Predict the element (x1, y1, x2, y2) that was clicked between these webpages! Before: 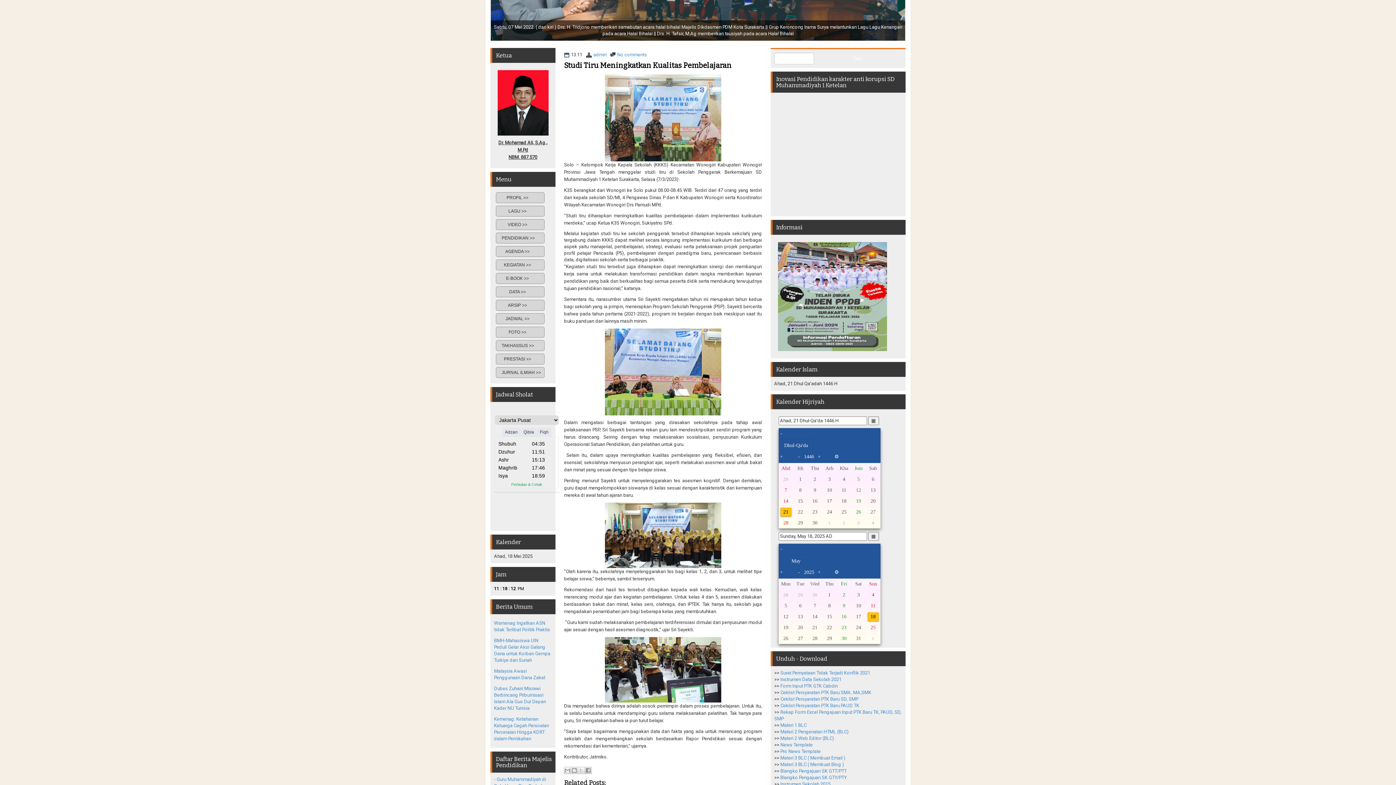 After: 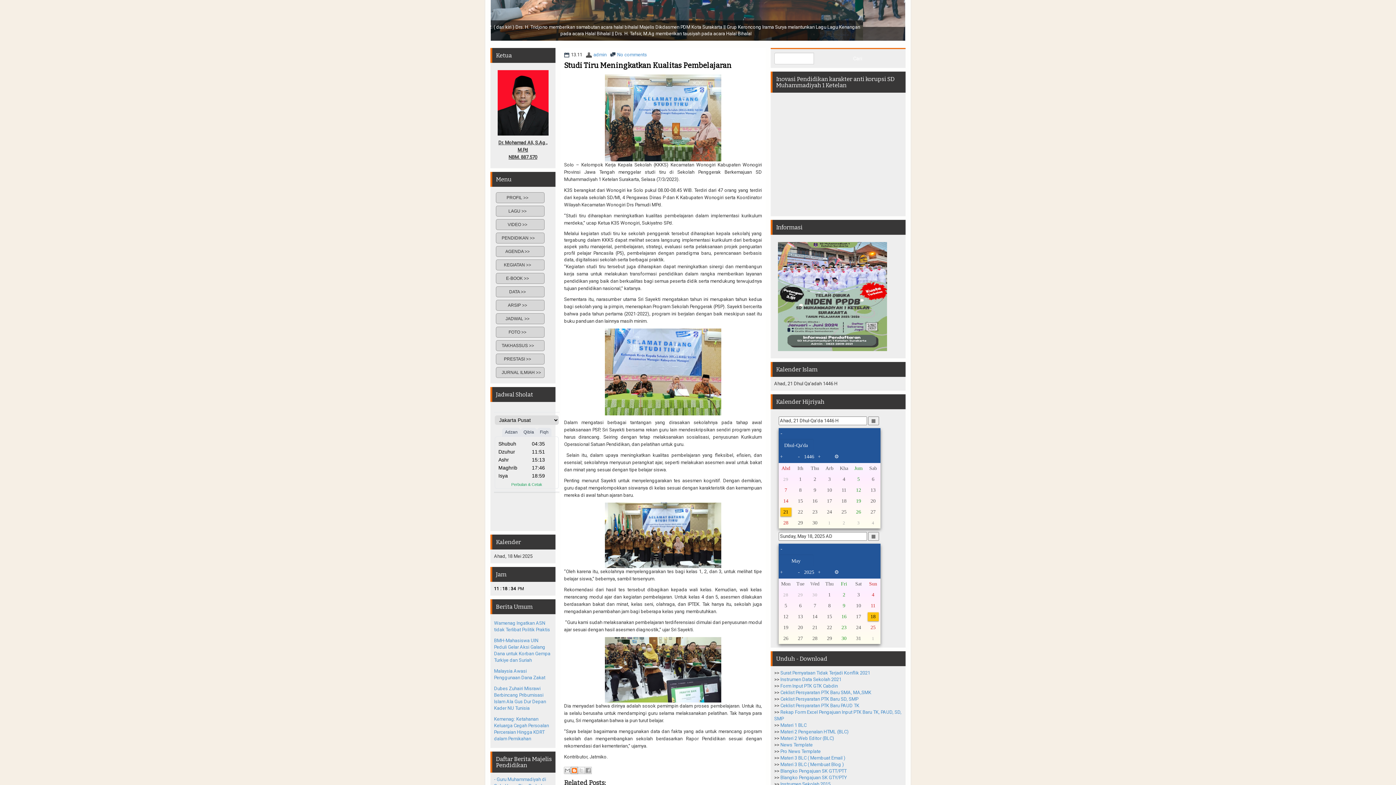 Action: bbox: (570, 767, 578, 774) label: BlogThis!